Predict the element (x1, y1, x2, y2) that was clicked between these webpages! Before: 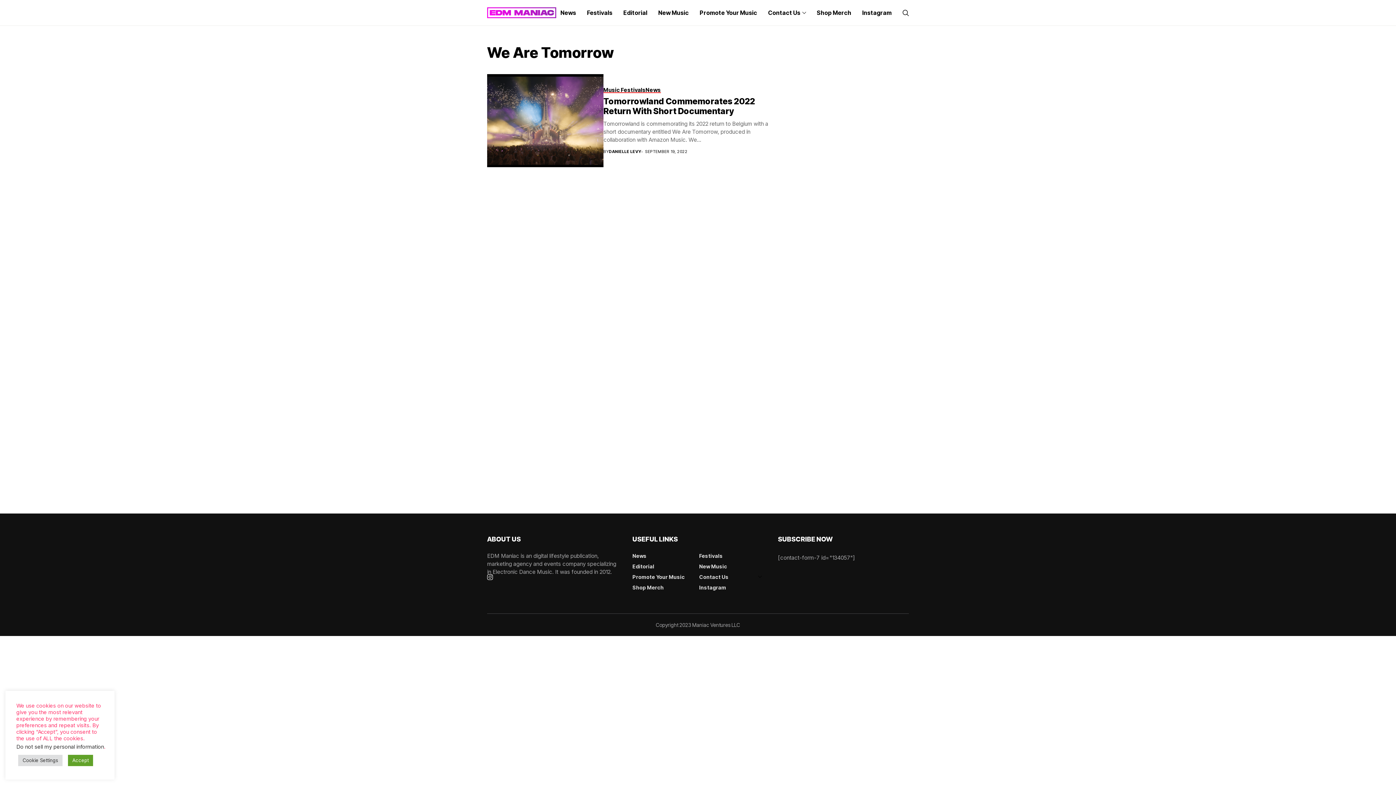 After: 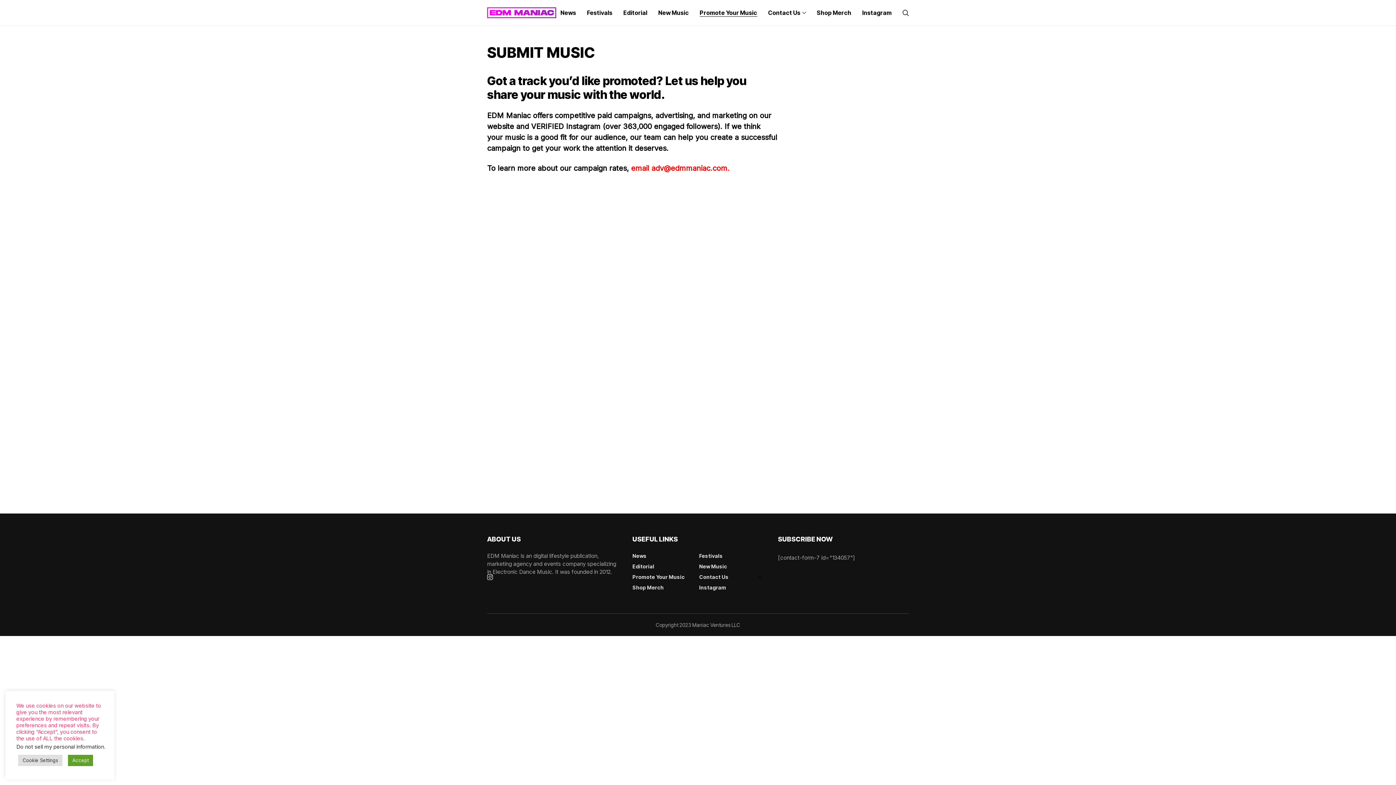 Action: label: Promote Your Music bbox: (700, 0, 757, 25)